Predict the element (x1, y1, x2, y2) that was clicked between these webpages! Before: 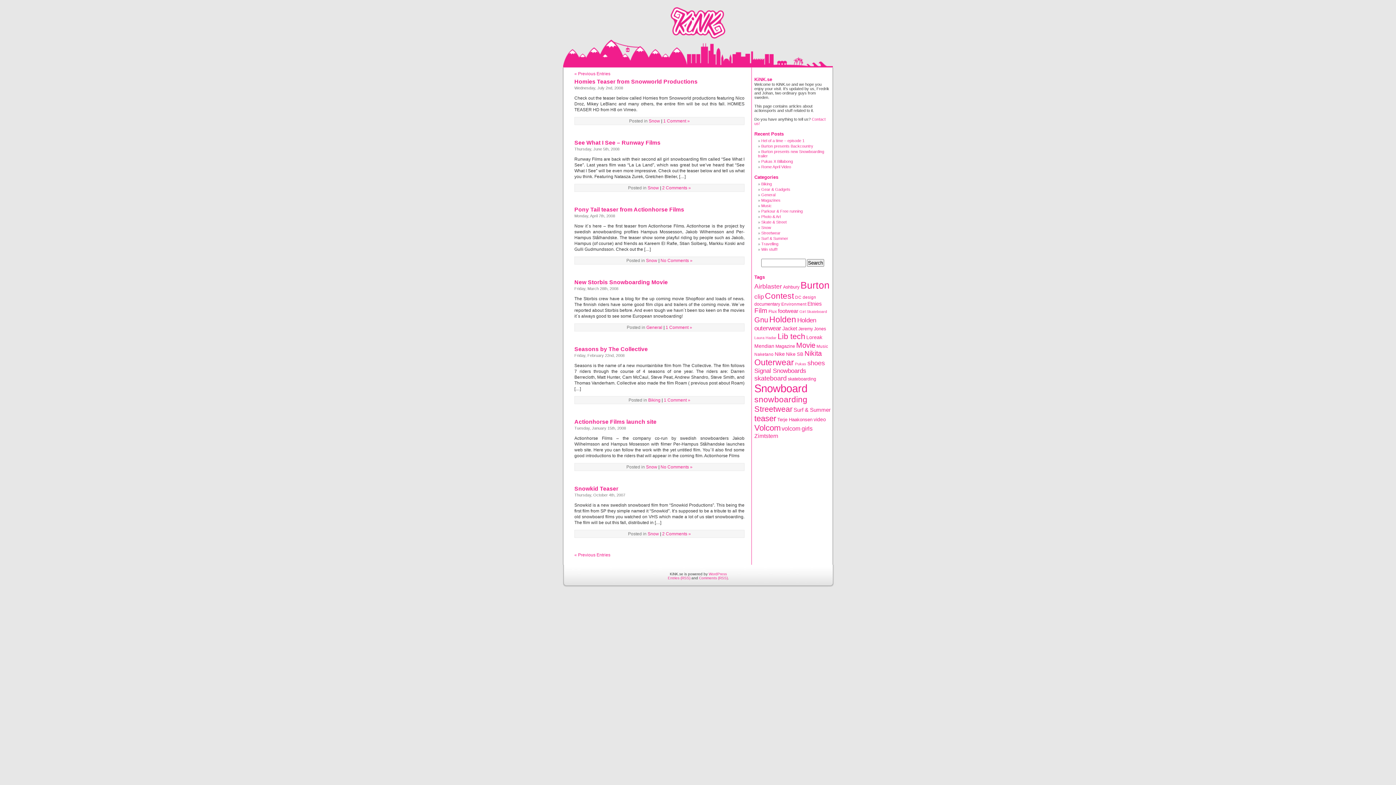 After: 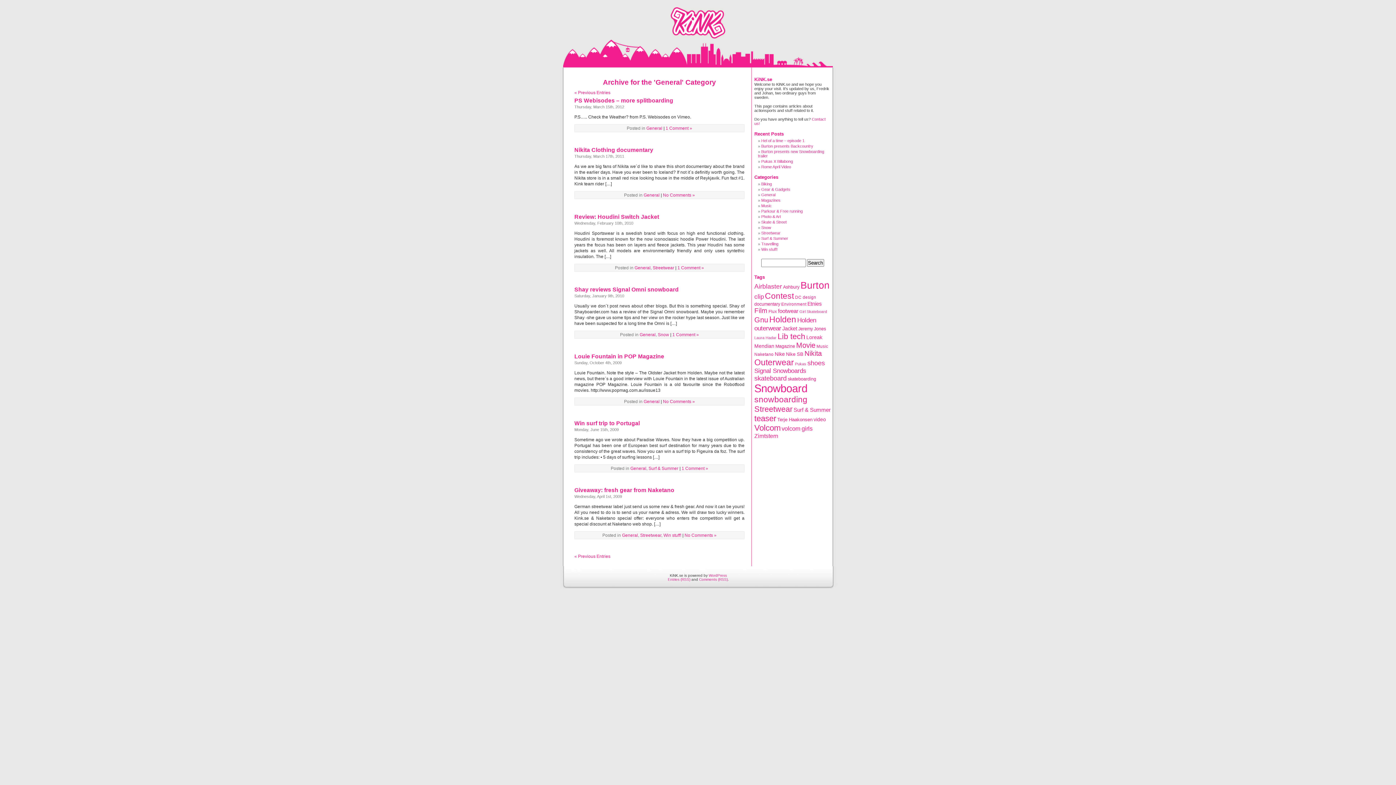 Action: label: General bbox: (646, 325, 662, 330)